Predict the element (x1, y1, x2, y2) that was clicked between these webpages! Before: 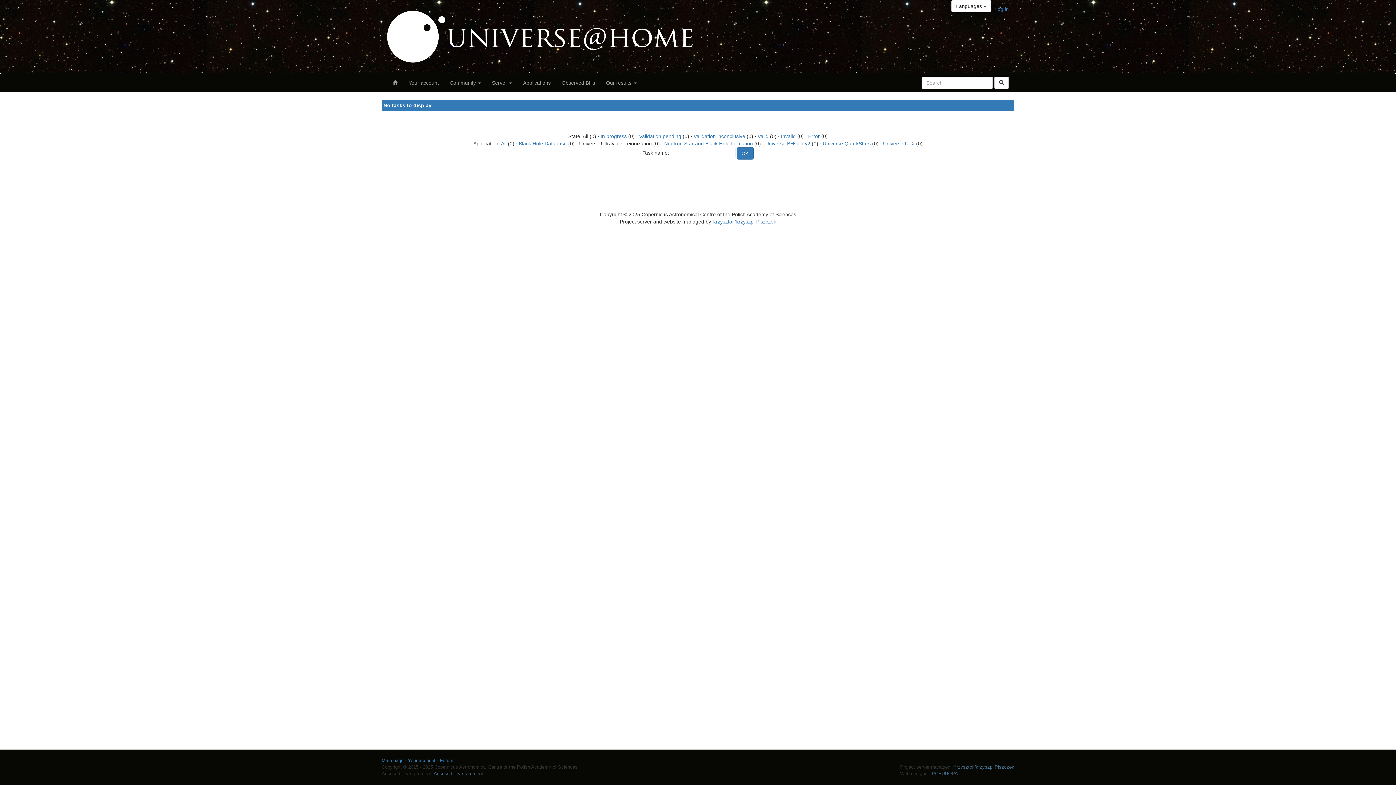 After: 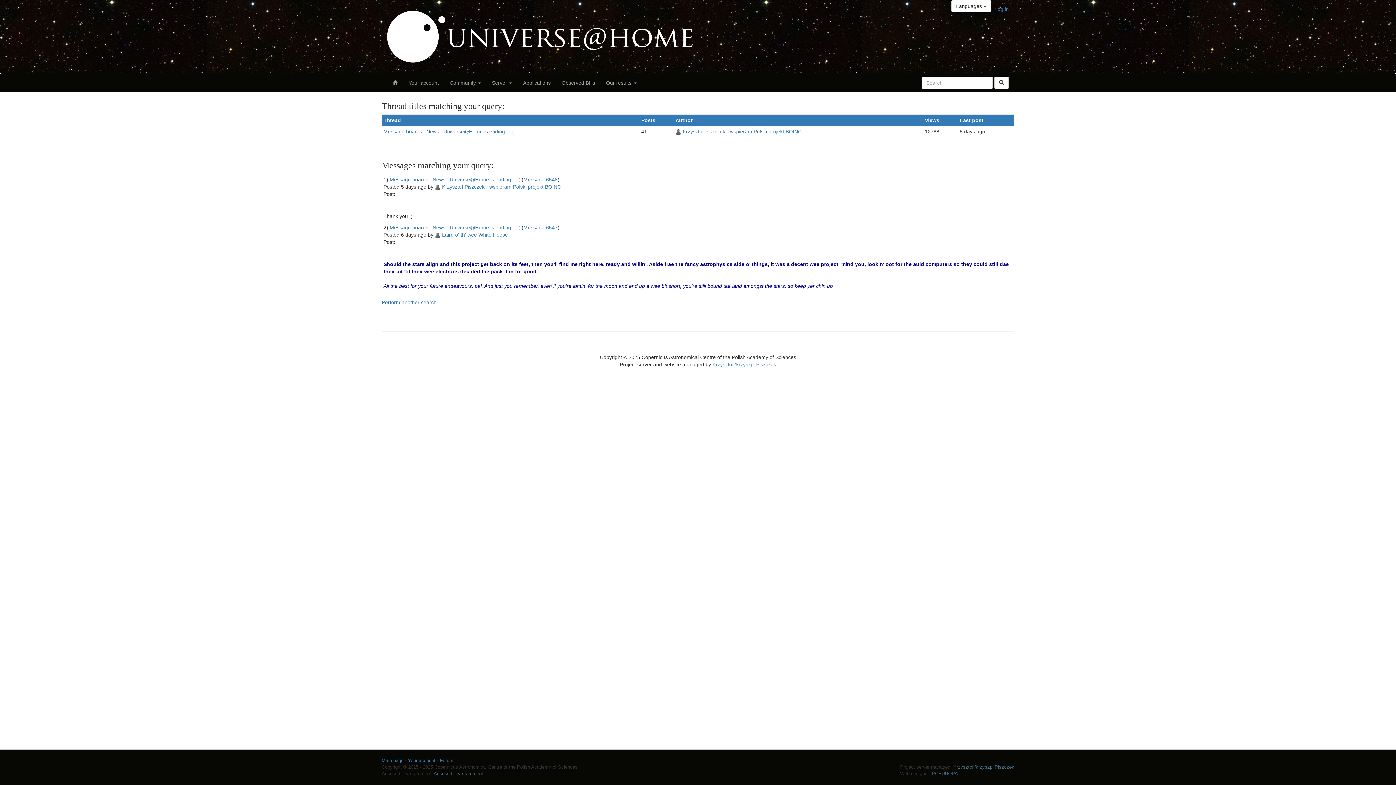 Action: bbox: (994, 76, 1009, 89)